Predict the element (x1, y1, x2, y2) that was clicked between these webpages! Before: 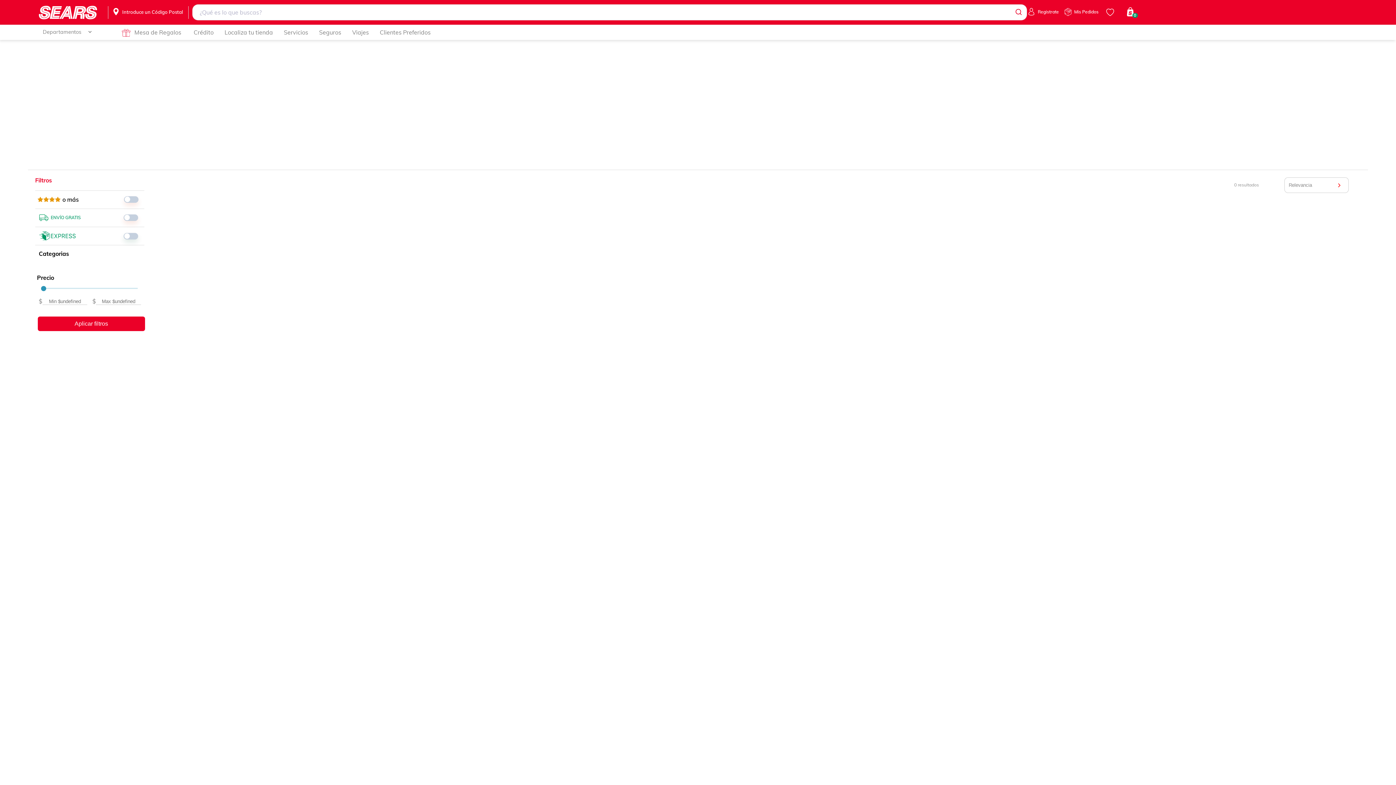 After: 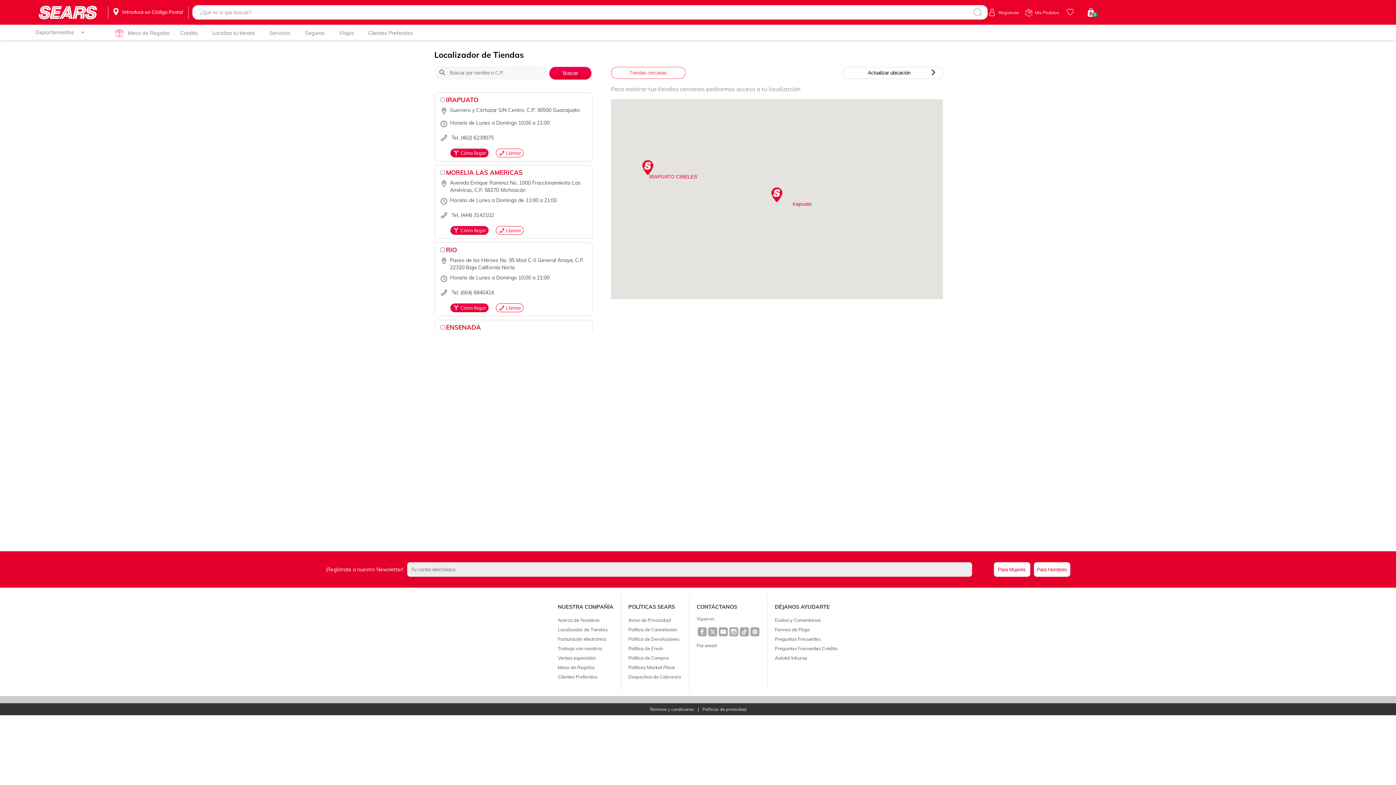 Action: bbox: (224, 24, 273, 40) label: Localiza tu tienda